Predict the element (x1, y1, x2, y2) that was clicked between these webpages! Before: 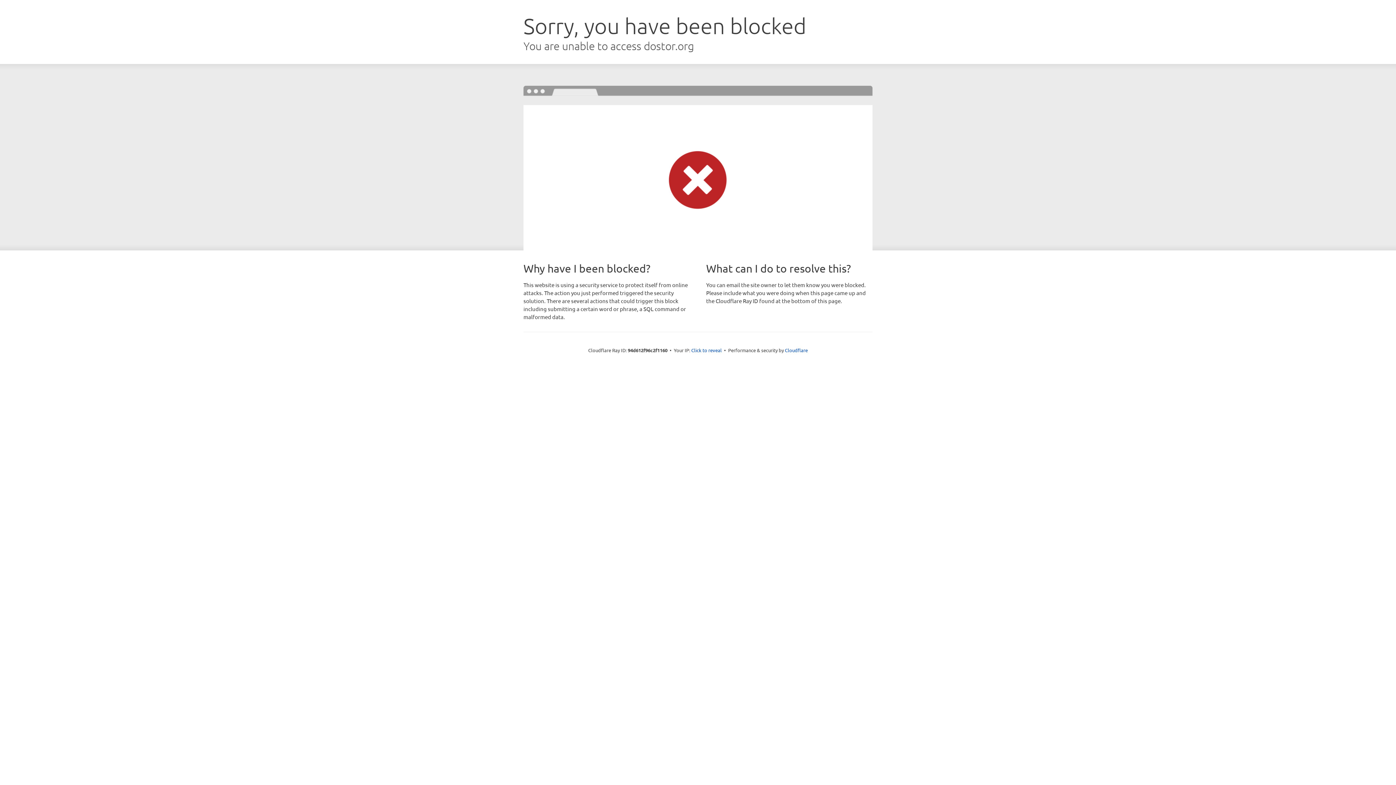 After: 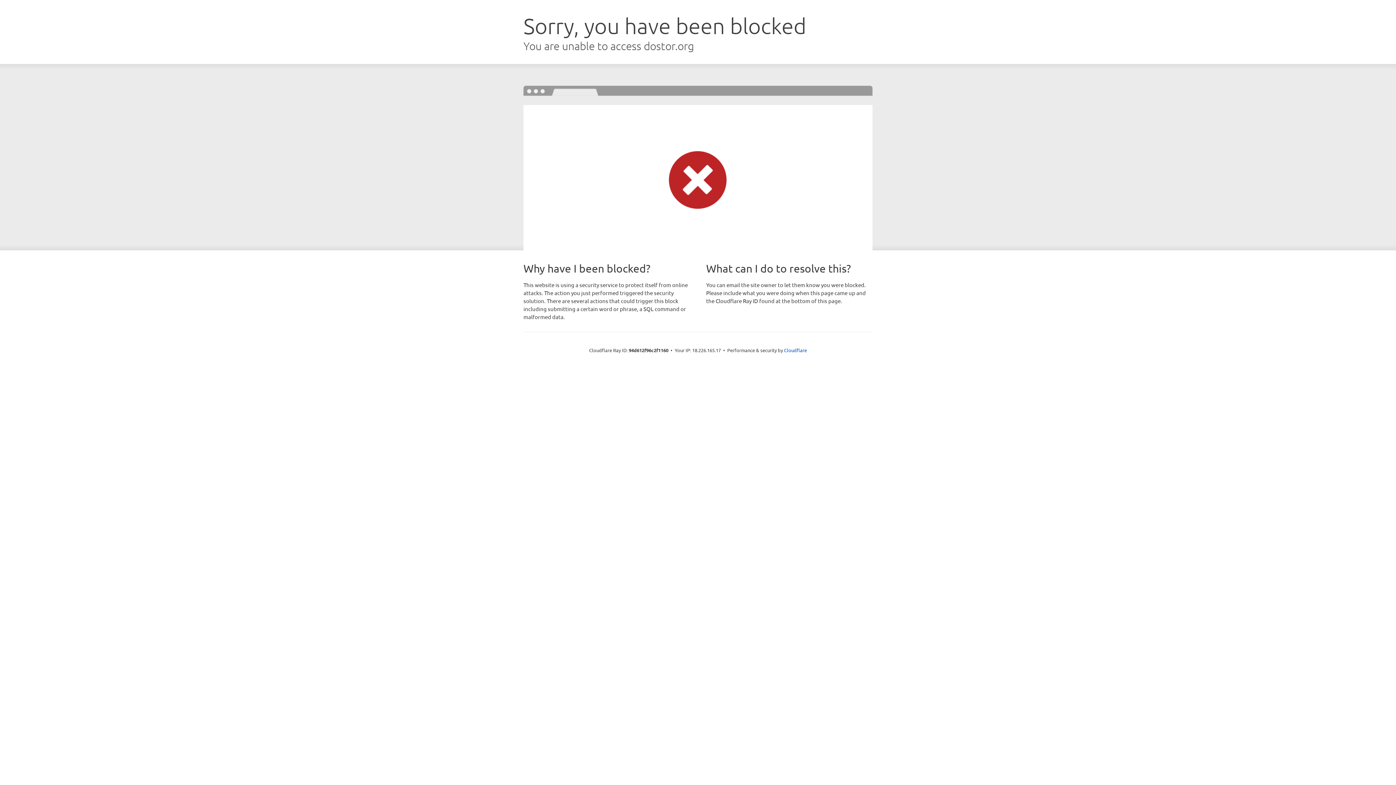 Action: label: Click to reveal bbox: (691, 346, 722, 353)